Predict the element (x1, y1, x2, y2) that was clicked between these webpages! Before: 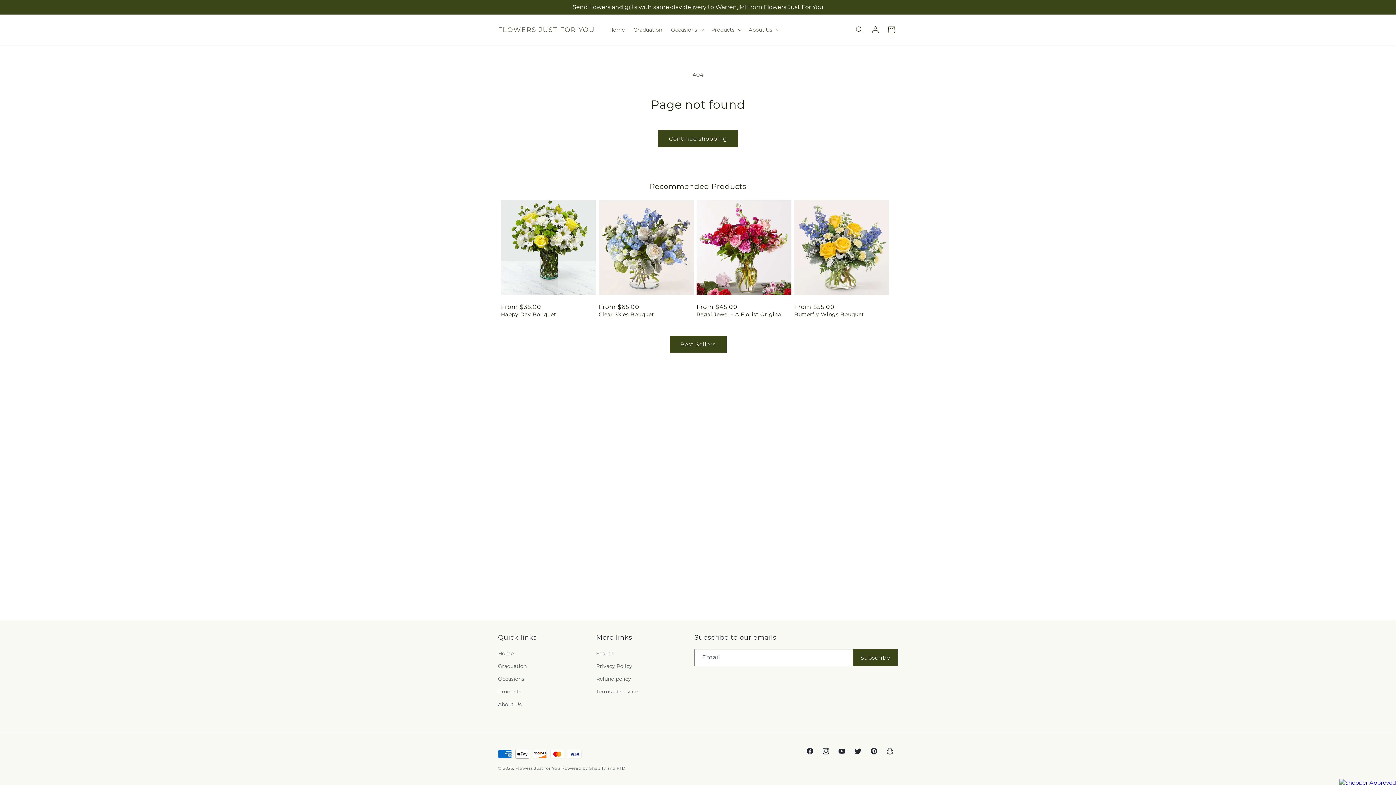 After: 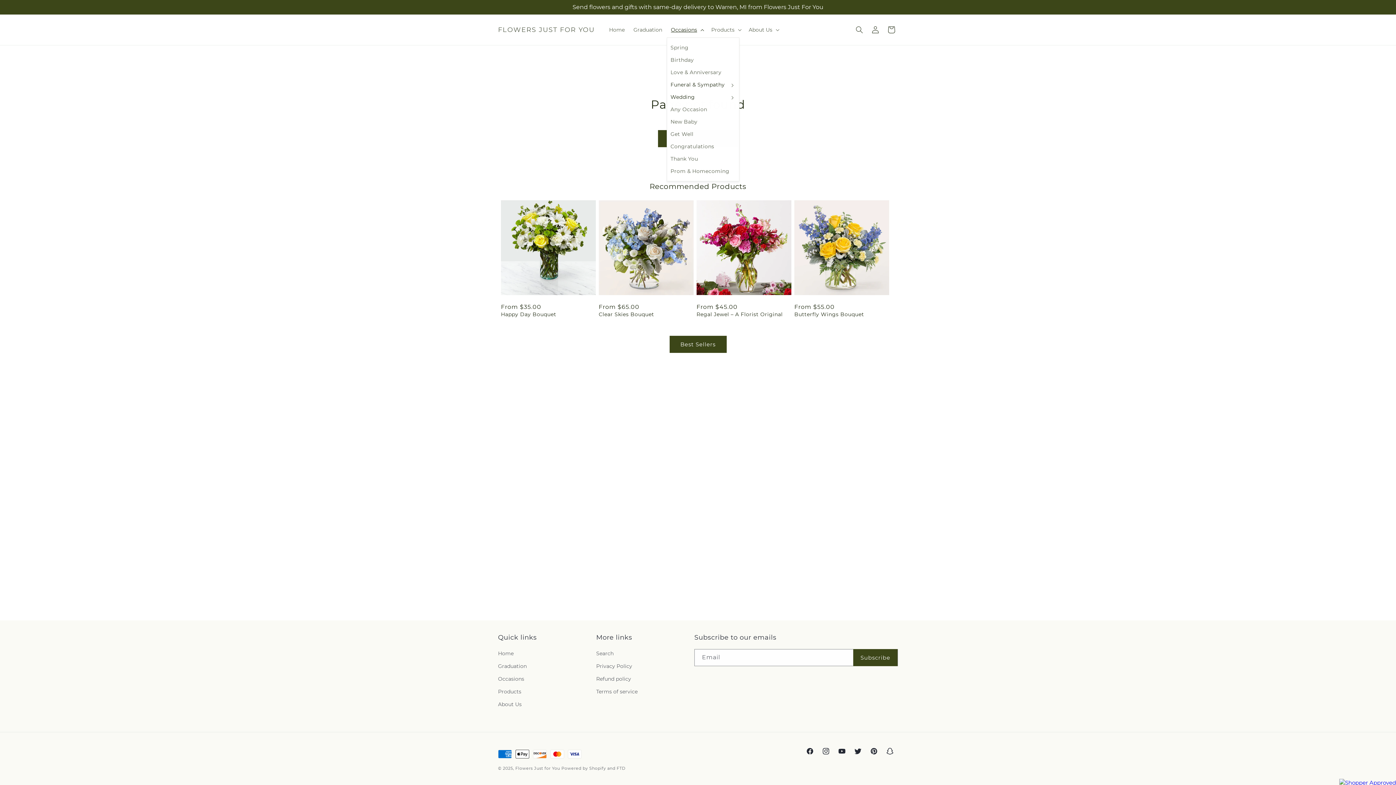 Action: bbox: (666, 22, 707, 37) label: Occasions